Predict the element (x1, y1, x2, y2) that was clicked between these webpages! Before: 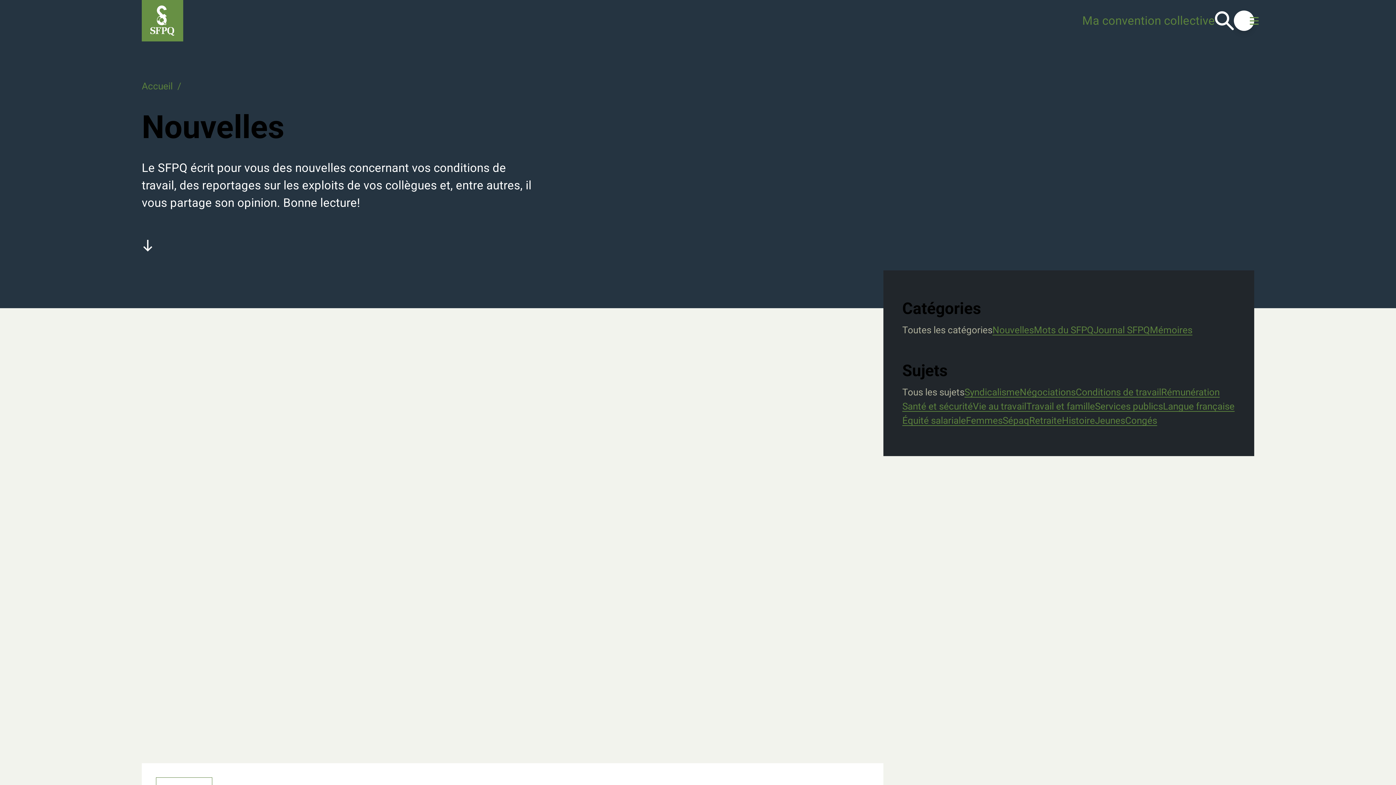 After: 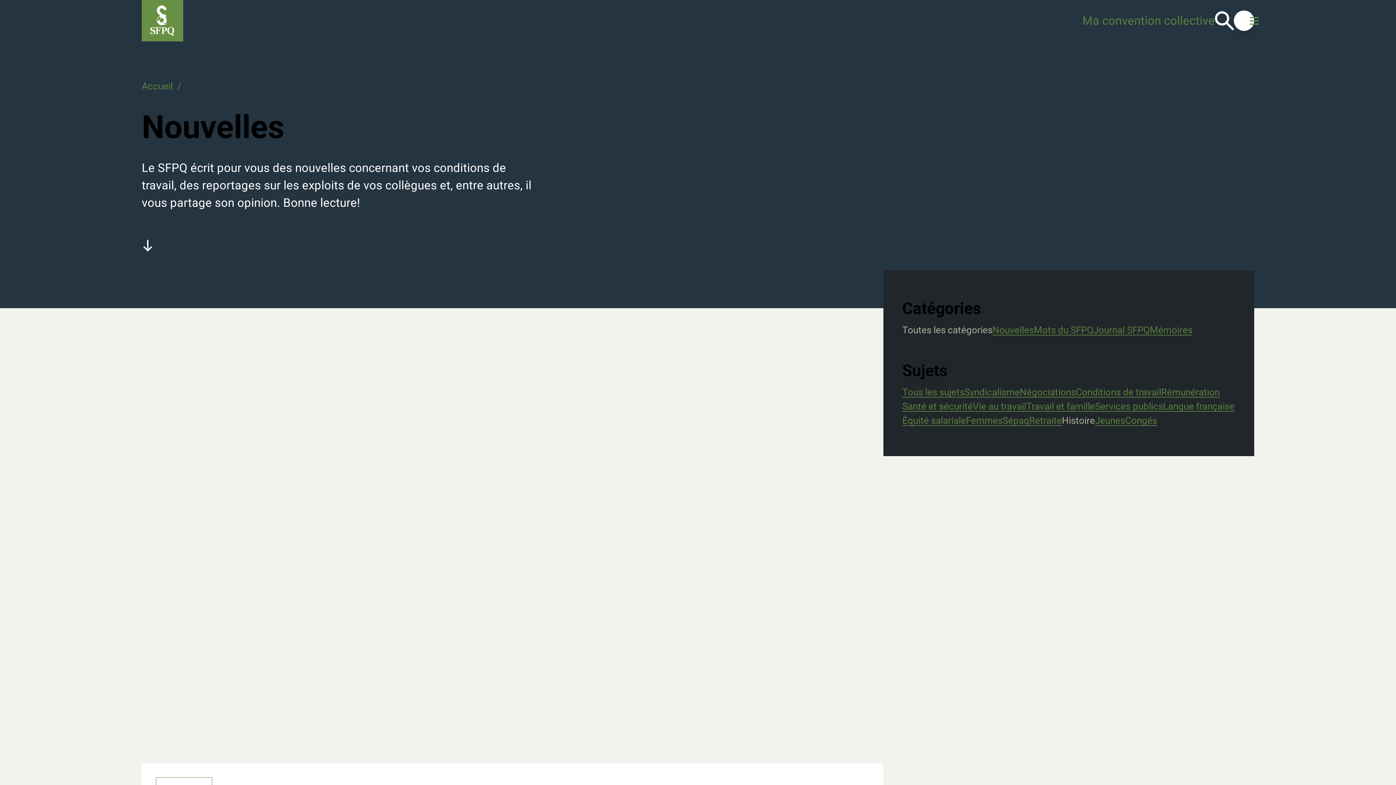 Action: bbox: (1062, 415, 1095, 426) label: Histoire